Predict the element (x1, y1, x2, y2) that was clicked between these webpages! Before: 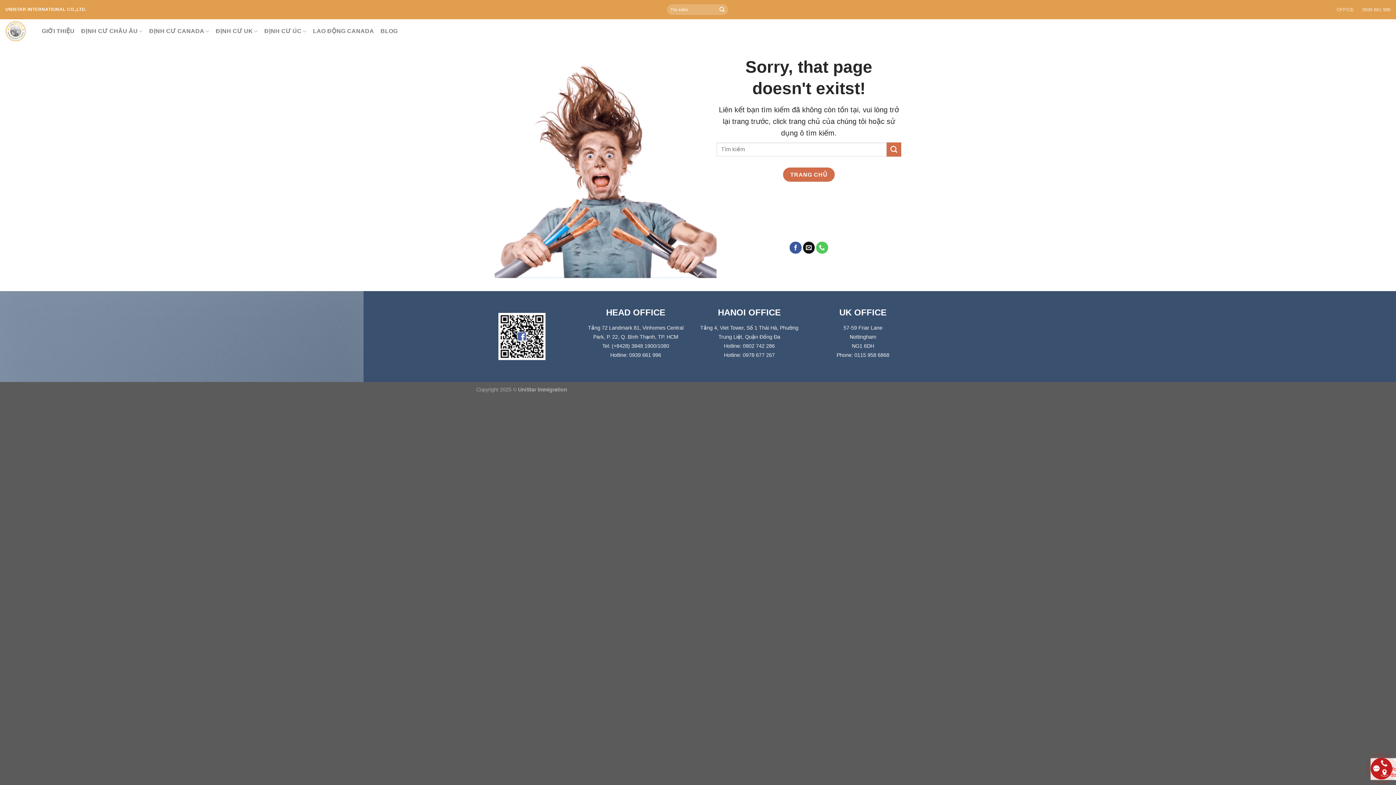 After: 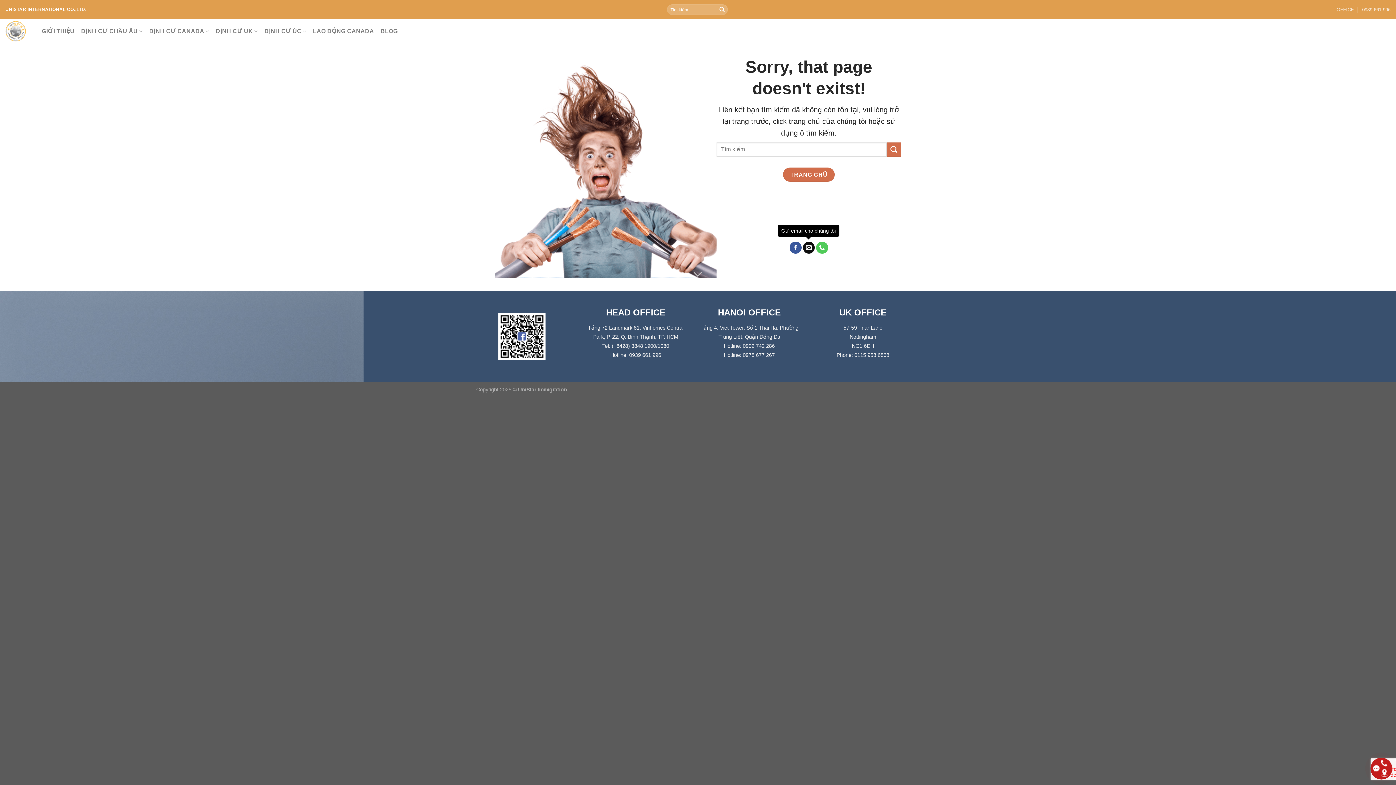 Action: bbox: (803, 241, 815, 253) label: Gửi email cho chúng tôi